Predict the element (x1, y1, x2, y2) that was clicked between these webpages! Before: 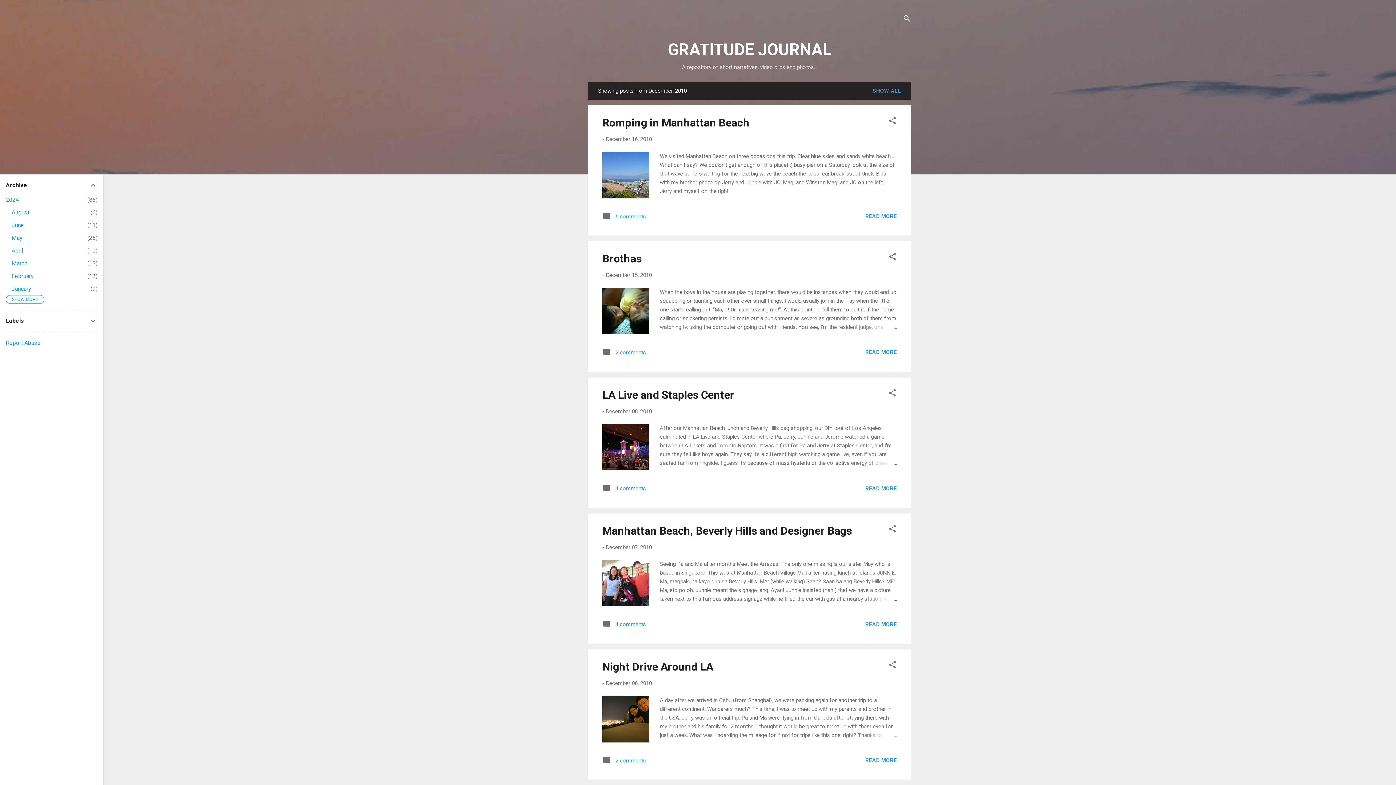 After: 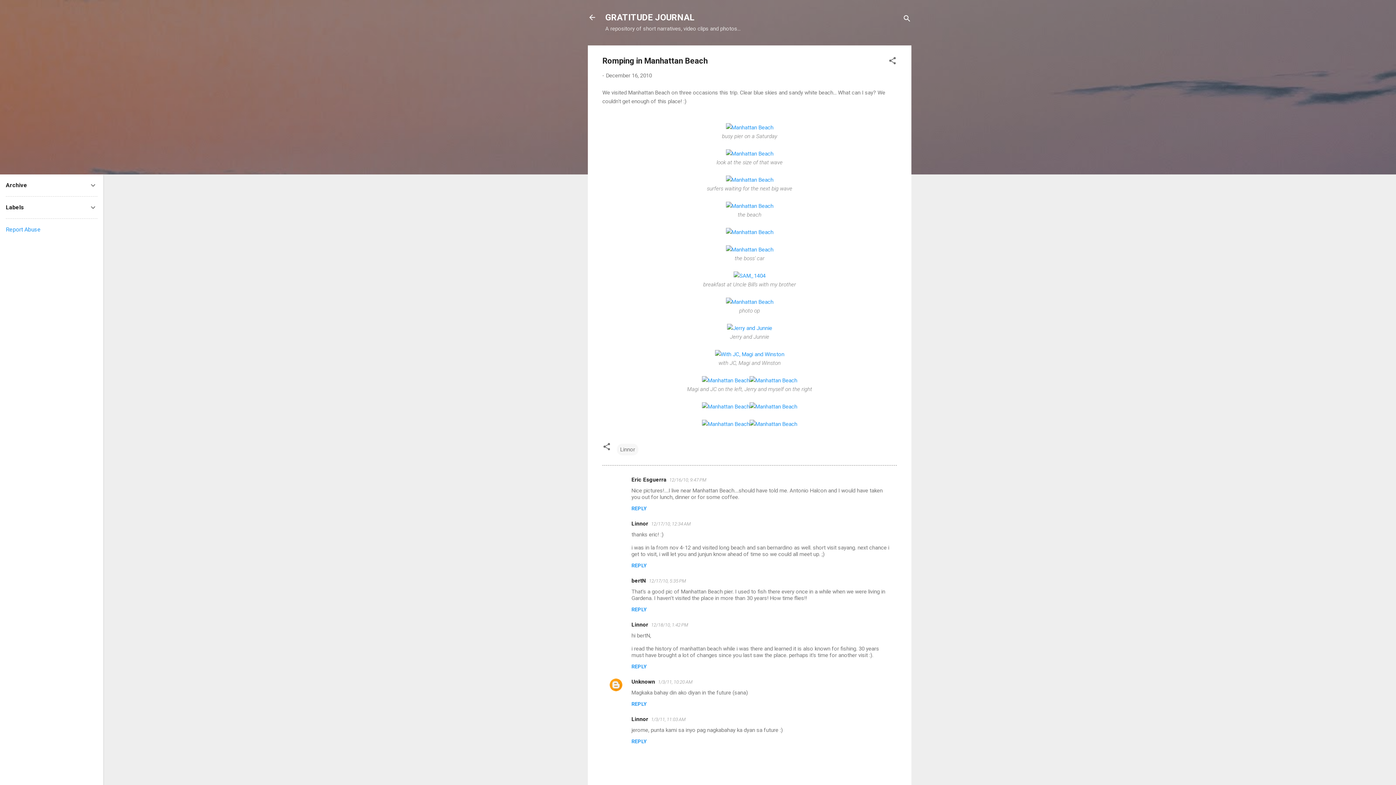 Action: bbox: (606, 136, 652, 142) label: December 16, 2010